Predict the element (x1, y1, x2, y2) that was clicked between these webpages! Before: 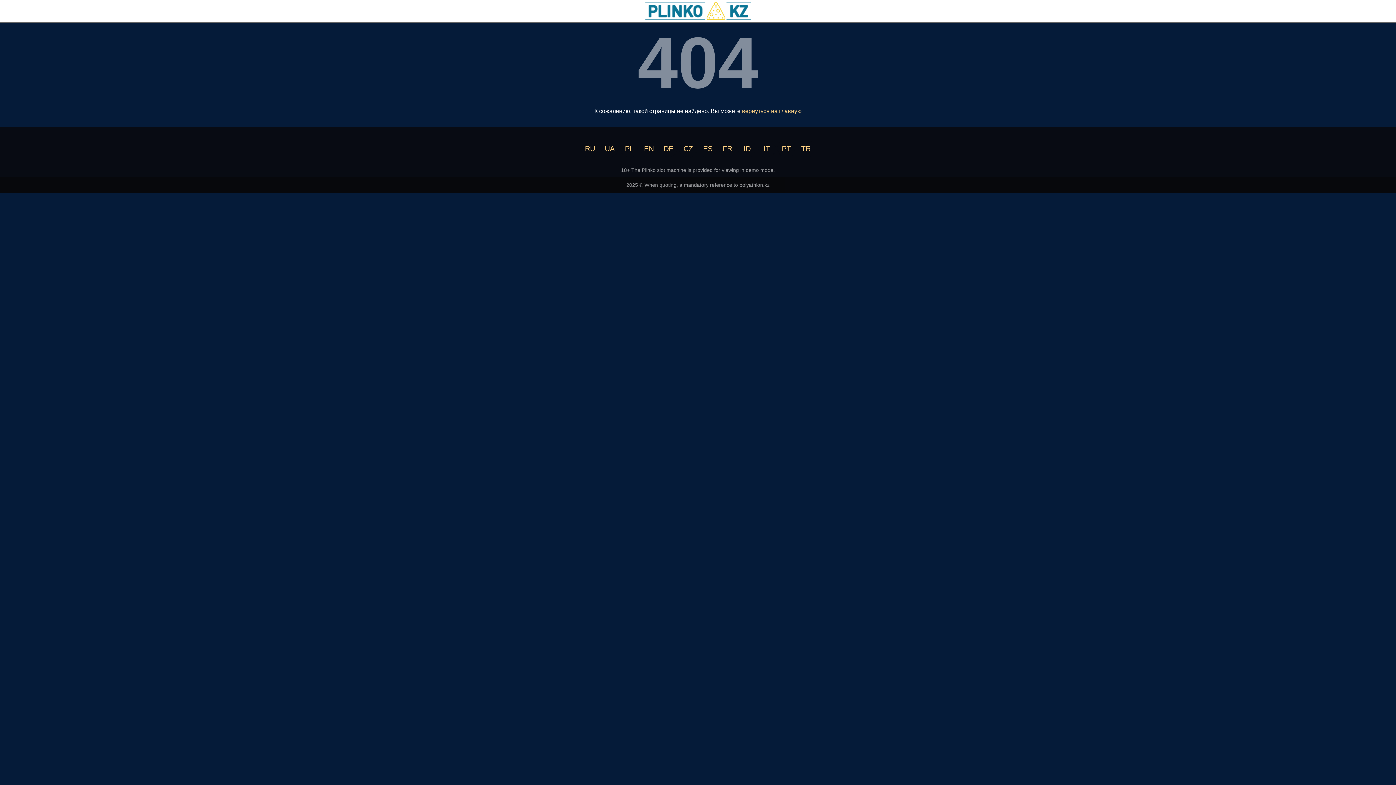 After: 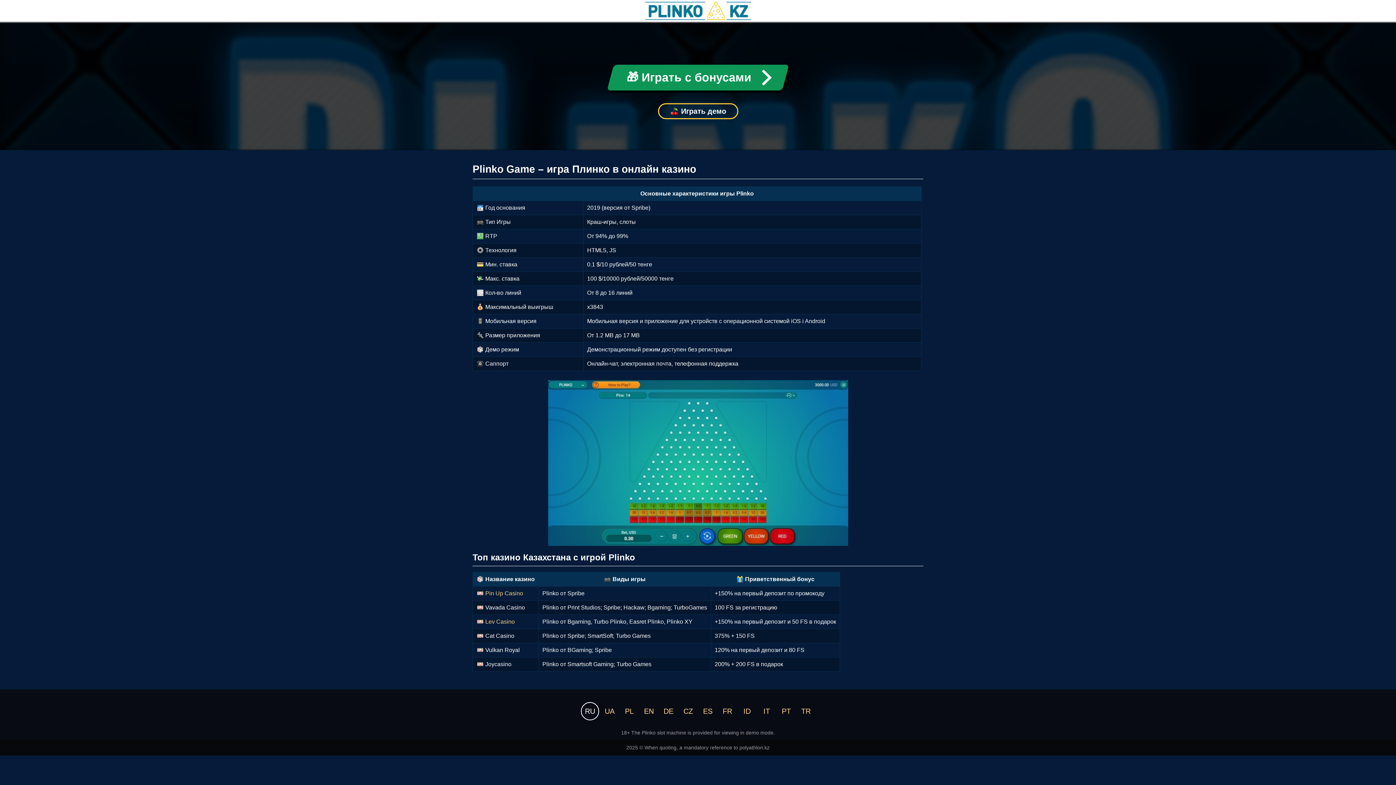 Action: bbox: (742, 108, 801, 114) label: вернуться на главную